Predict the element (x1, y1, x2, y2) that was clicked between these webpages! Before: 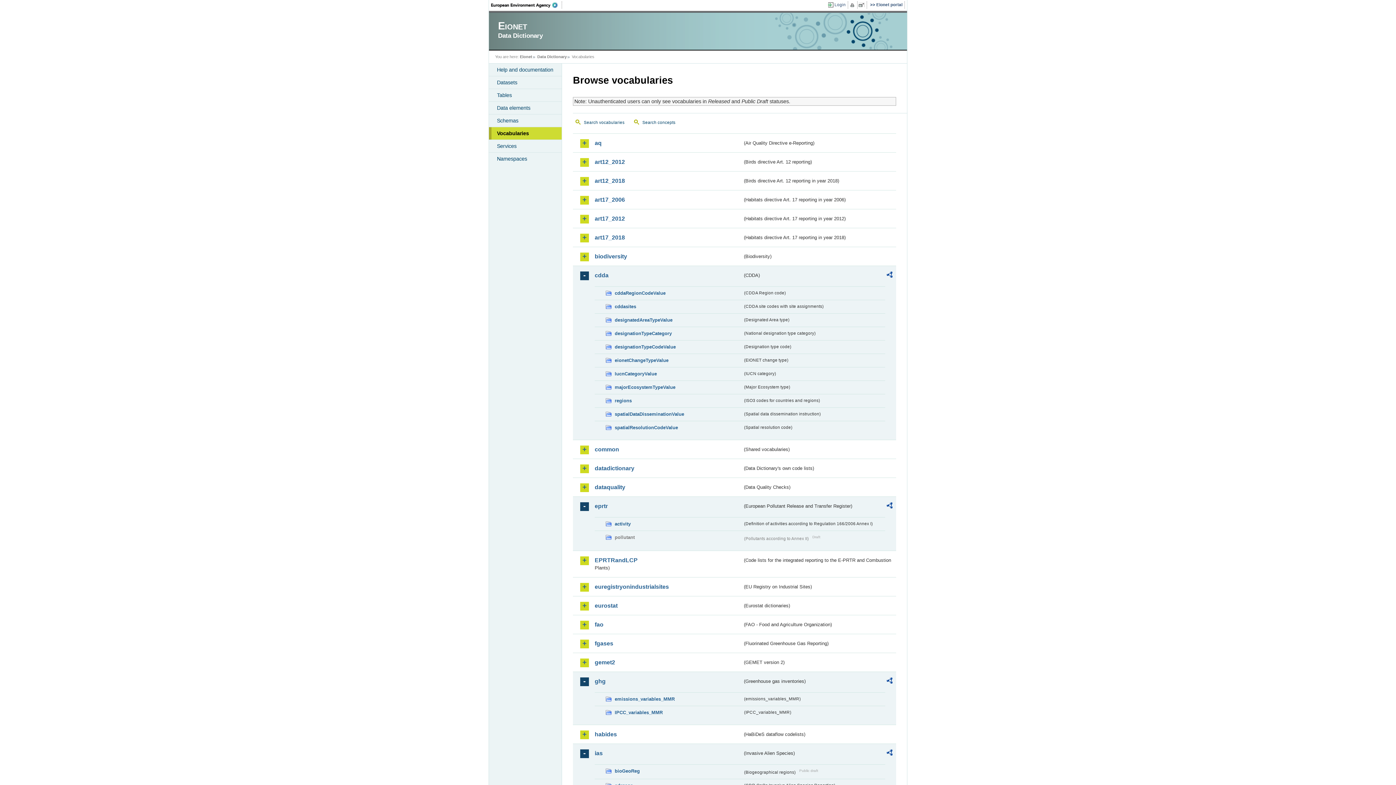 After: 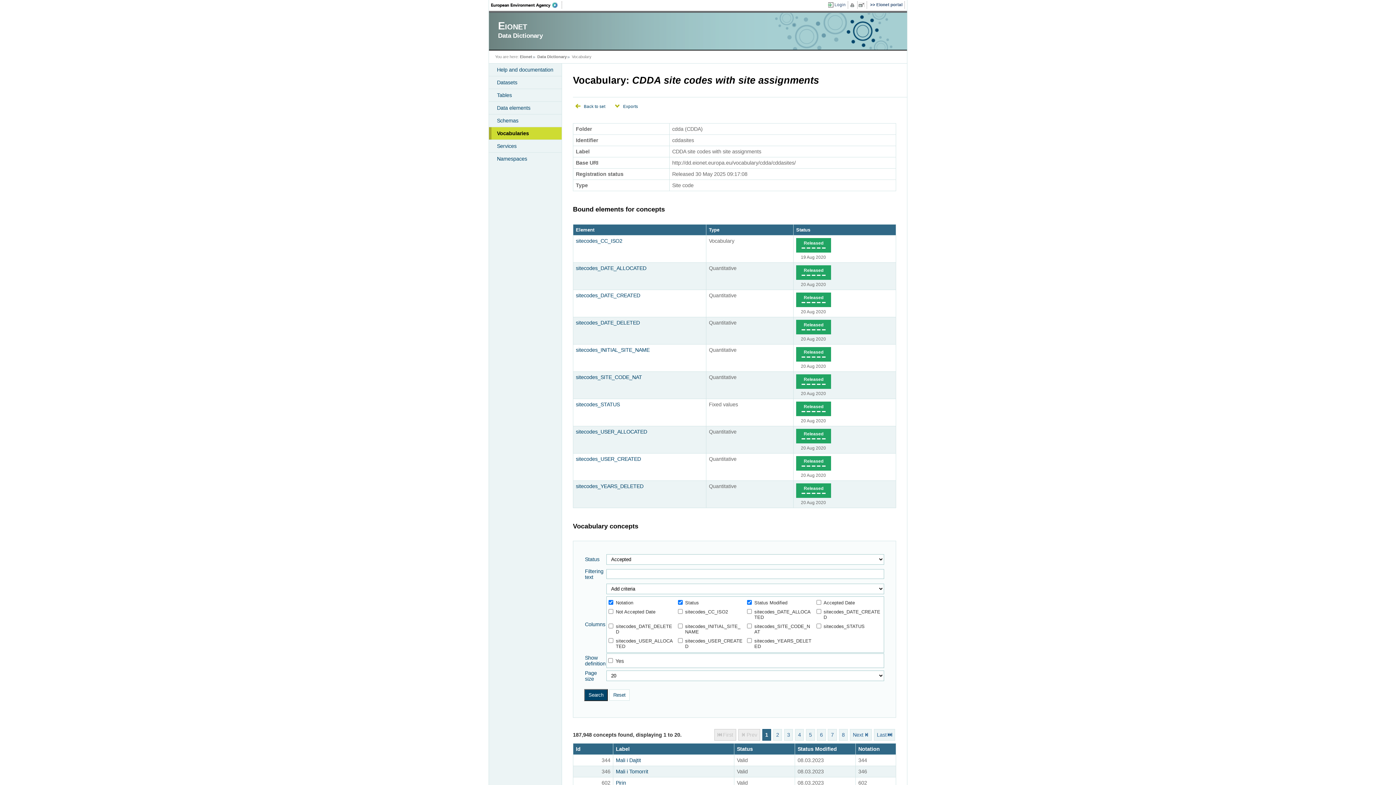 Action: bbox: (605, 302, 742, 310) label: cddasites